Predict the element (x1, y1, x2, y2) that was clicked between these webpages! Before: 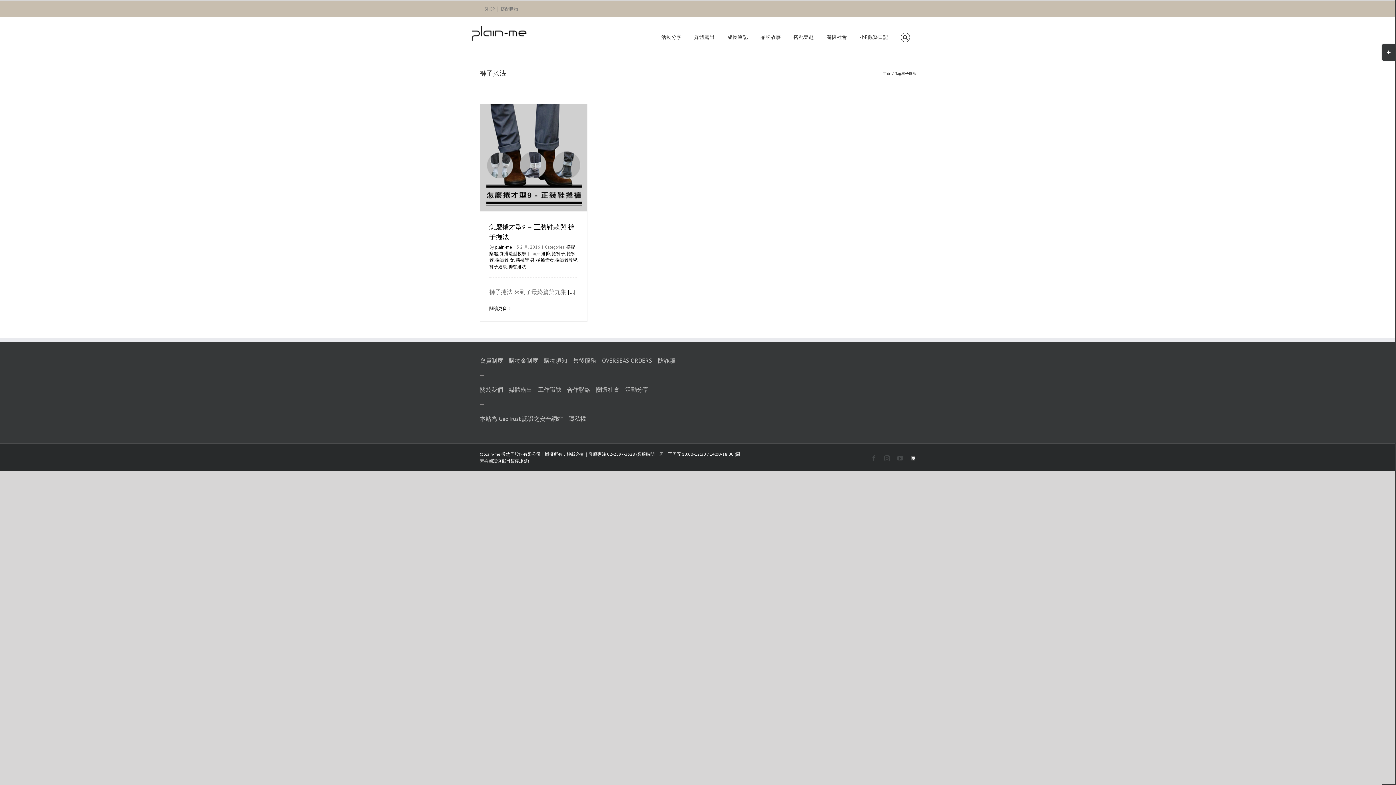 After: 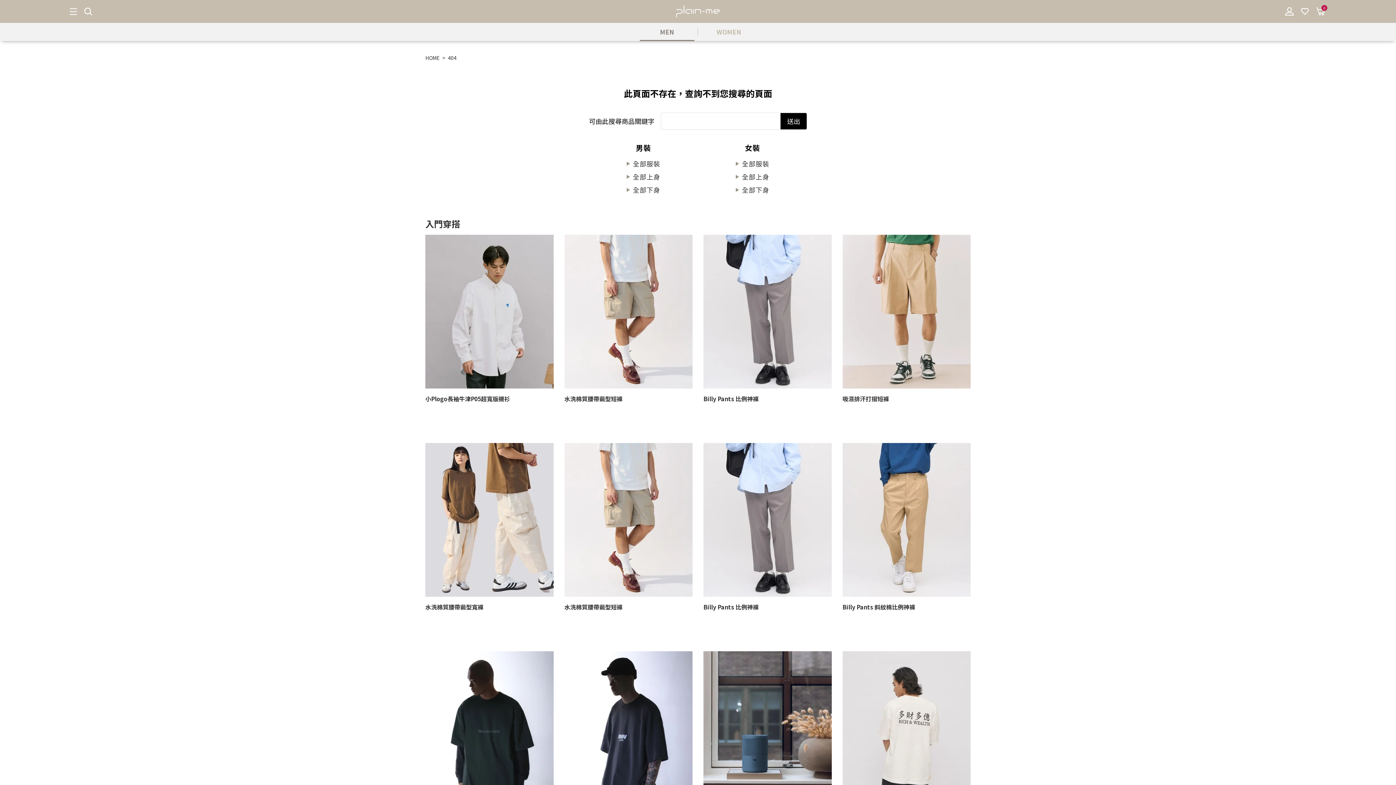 Action: label: 合作聯絡 bbox: (567, 386, 590, 393)